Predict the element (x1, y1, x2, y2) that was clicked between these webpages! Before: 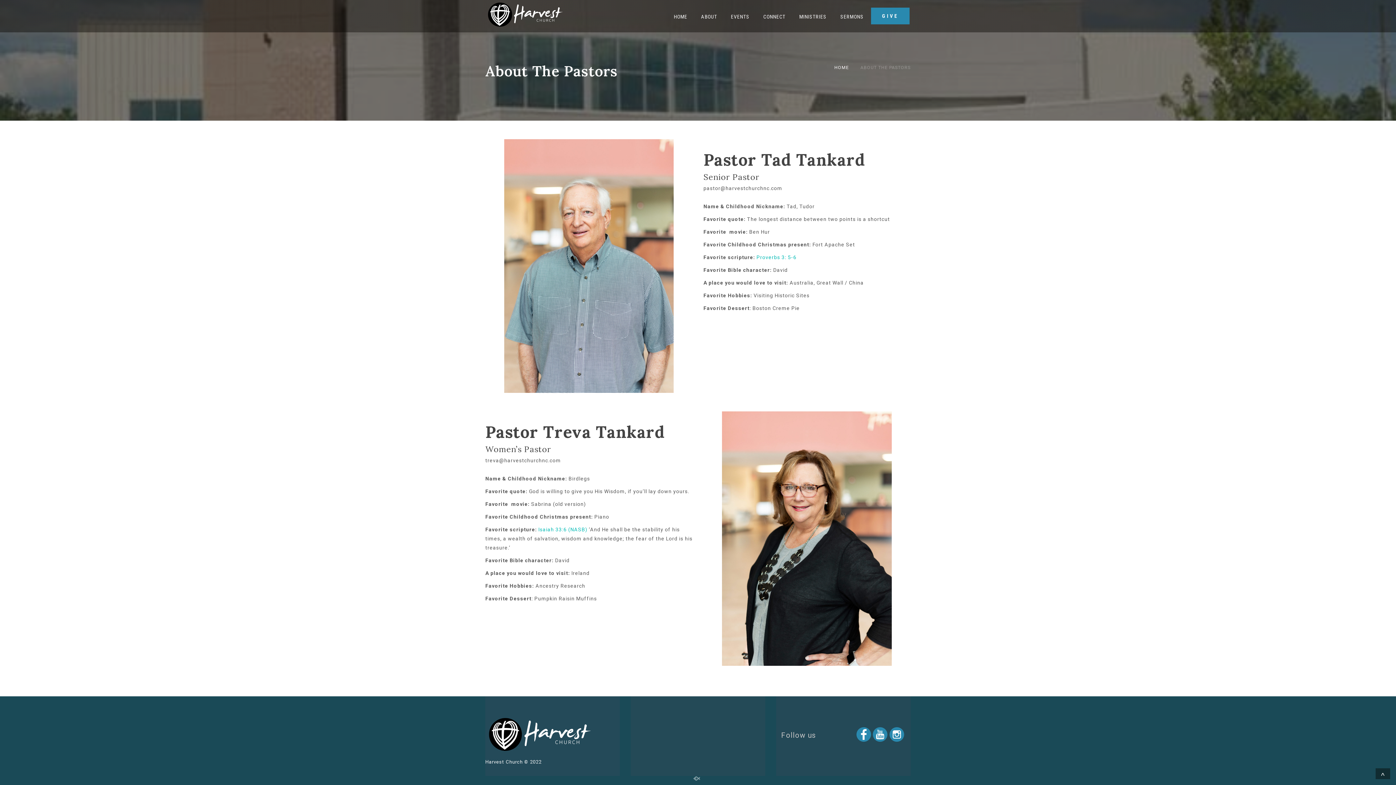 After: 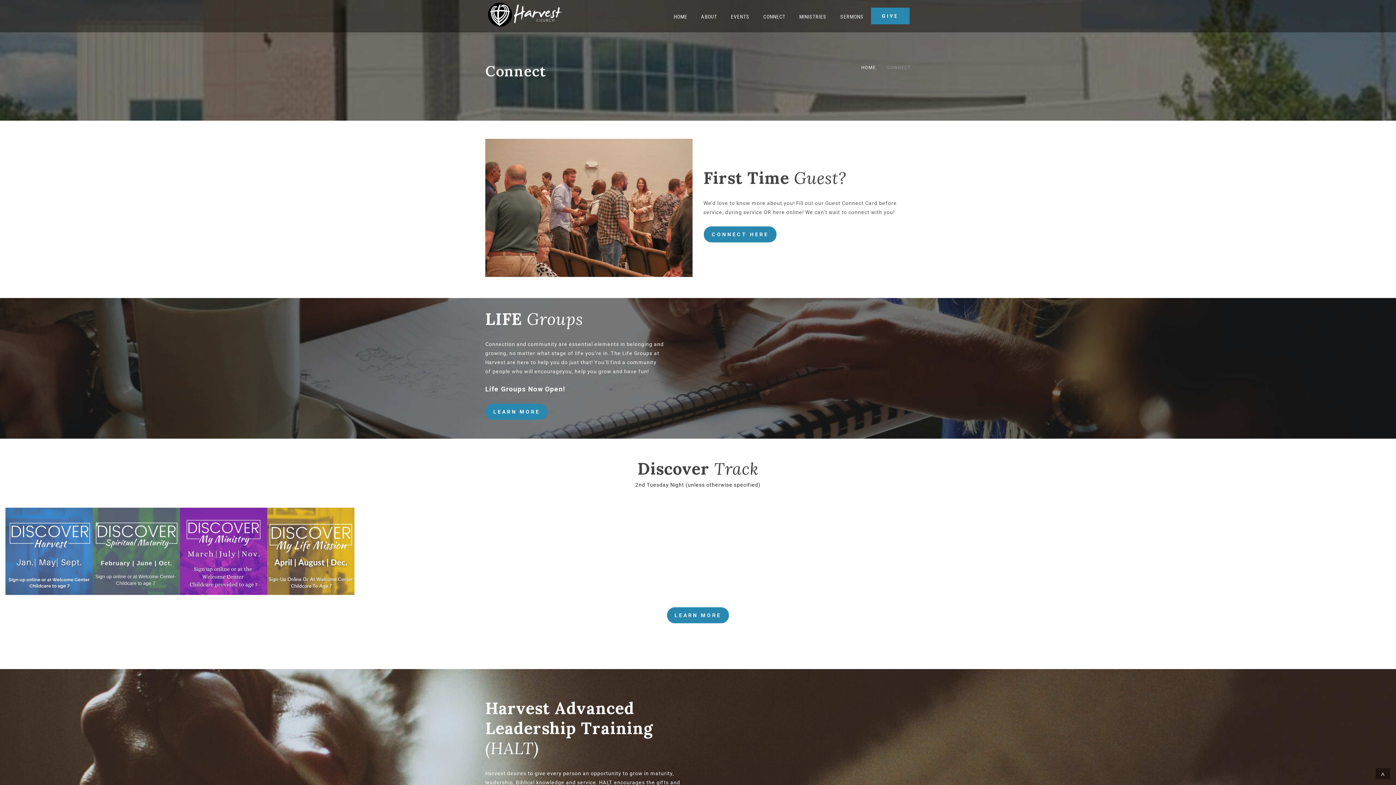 Action: label: CONNECT bbox: (757, 10, 791, 27)